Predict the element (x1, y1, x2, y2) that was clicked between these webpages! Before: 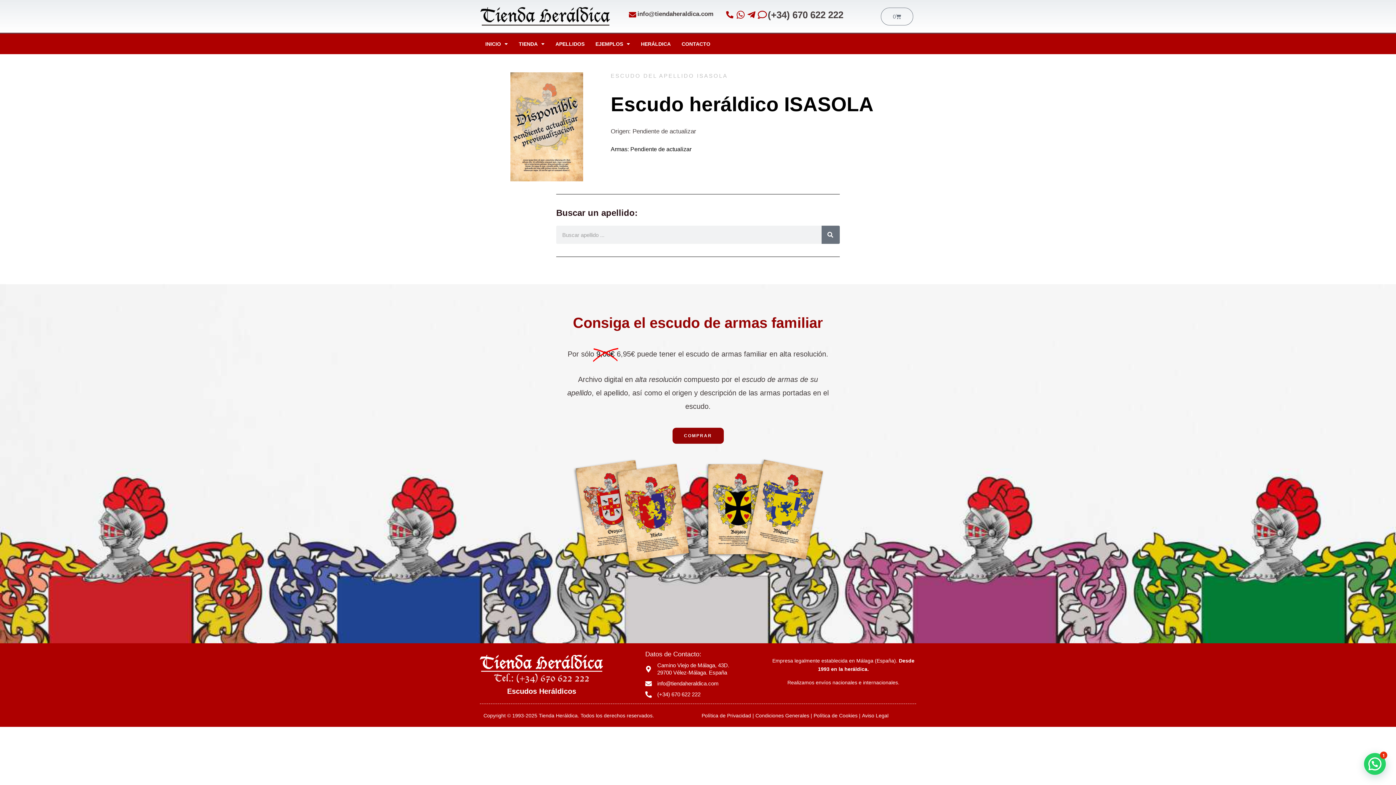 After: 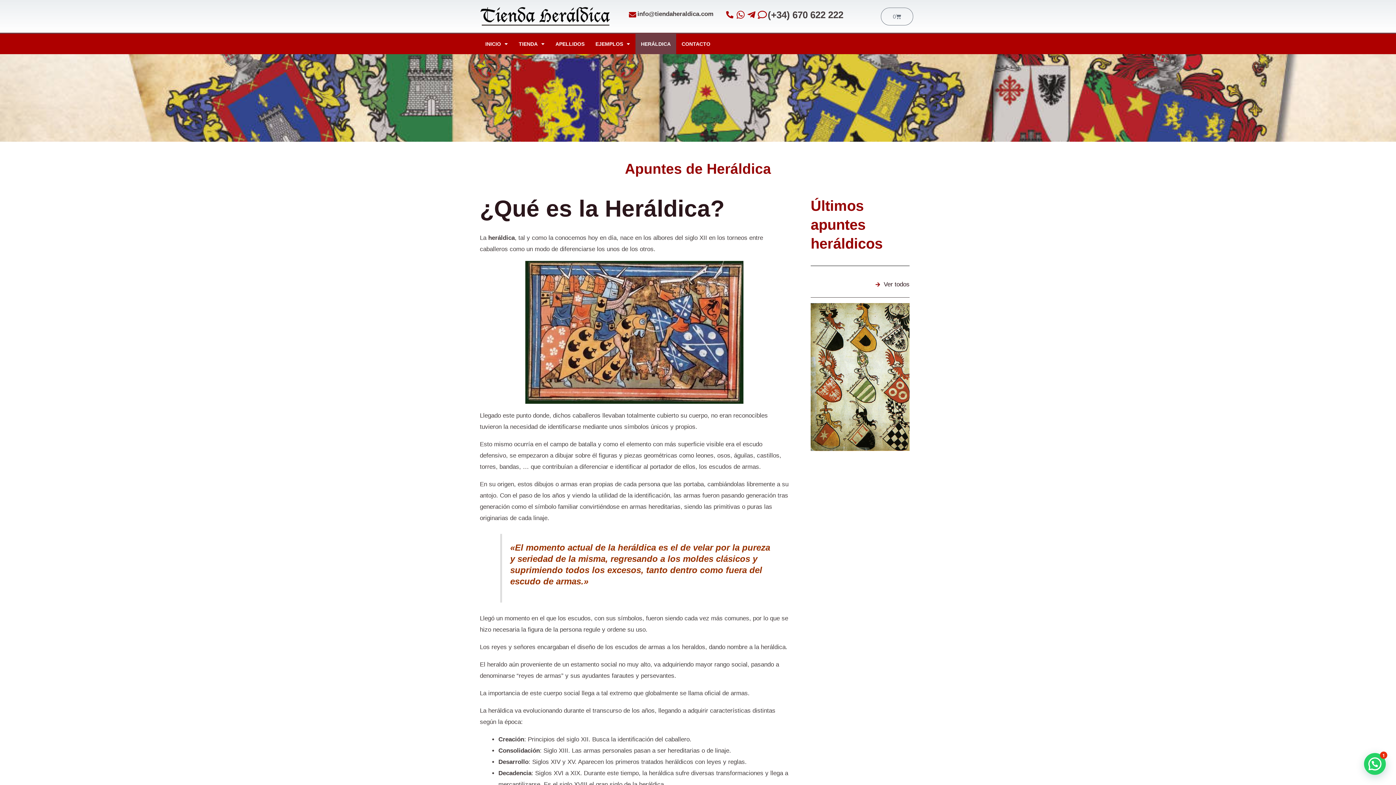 Action: bbox: (635, 33, 676, 54) label: HERÁLDICA